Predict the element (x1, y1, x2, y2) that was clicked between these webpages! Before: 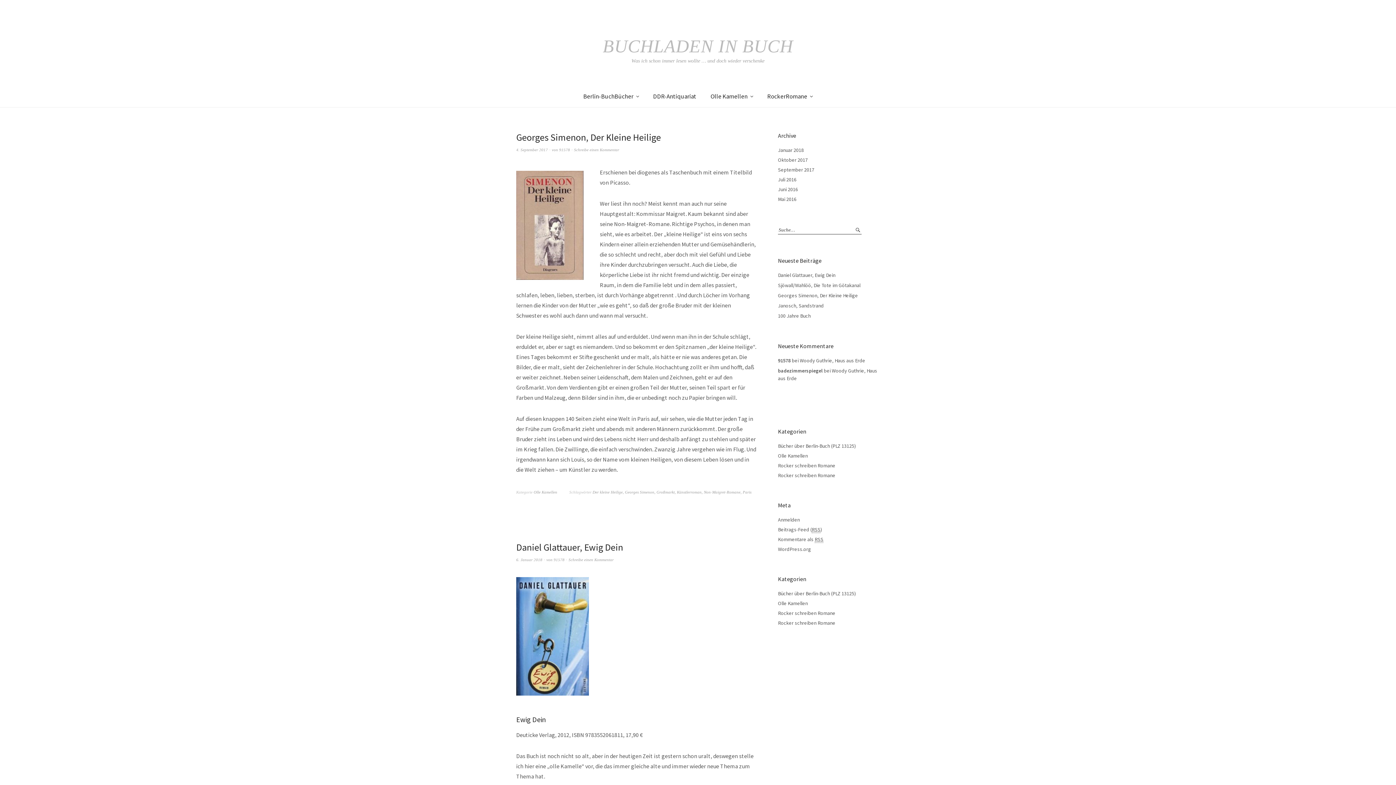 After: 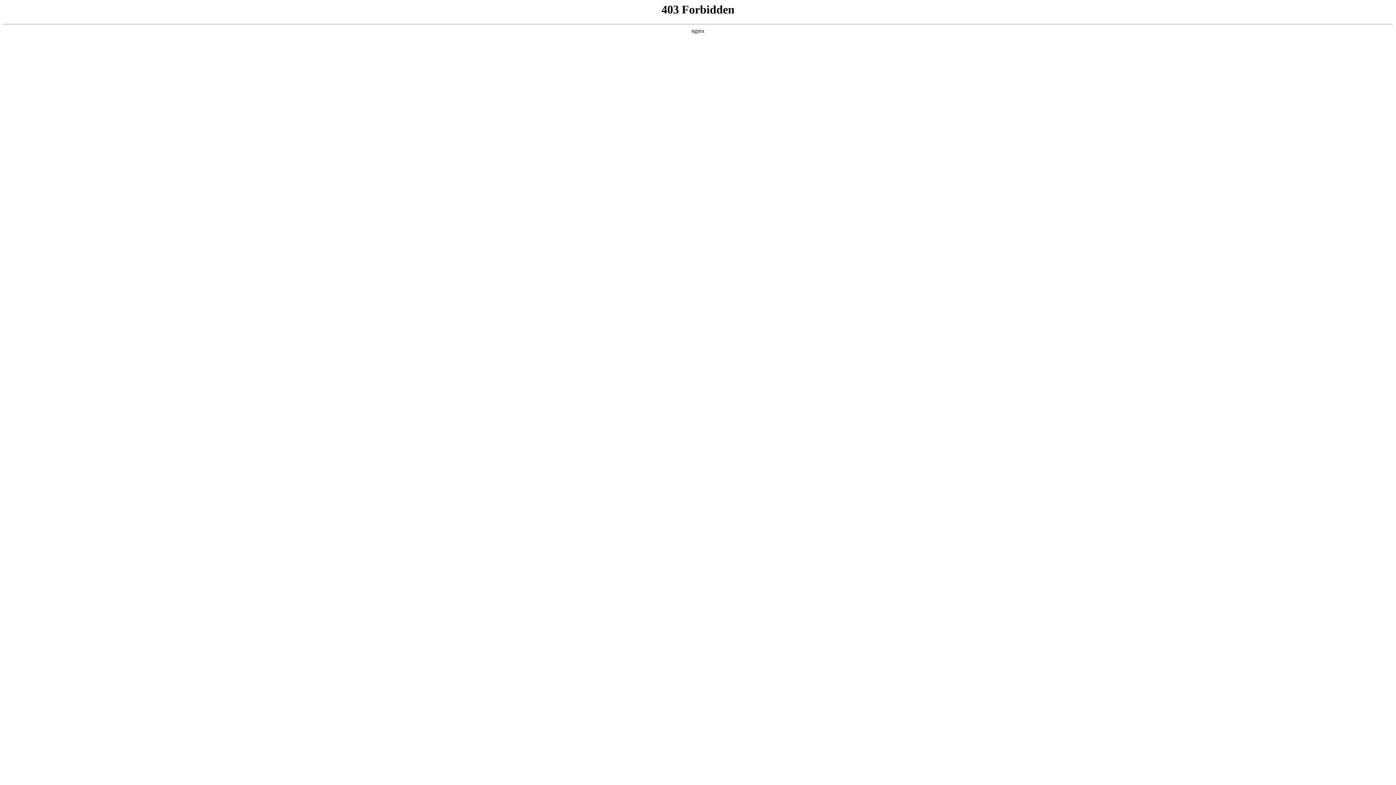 Action: label: WordPress.org bbox: (778, 546, 811, 552)